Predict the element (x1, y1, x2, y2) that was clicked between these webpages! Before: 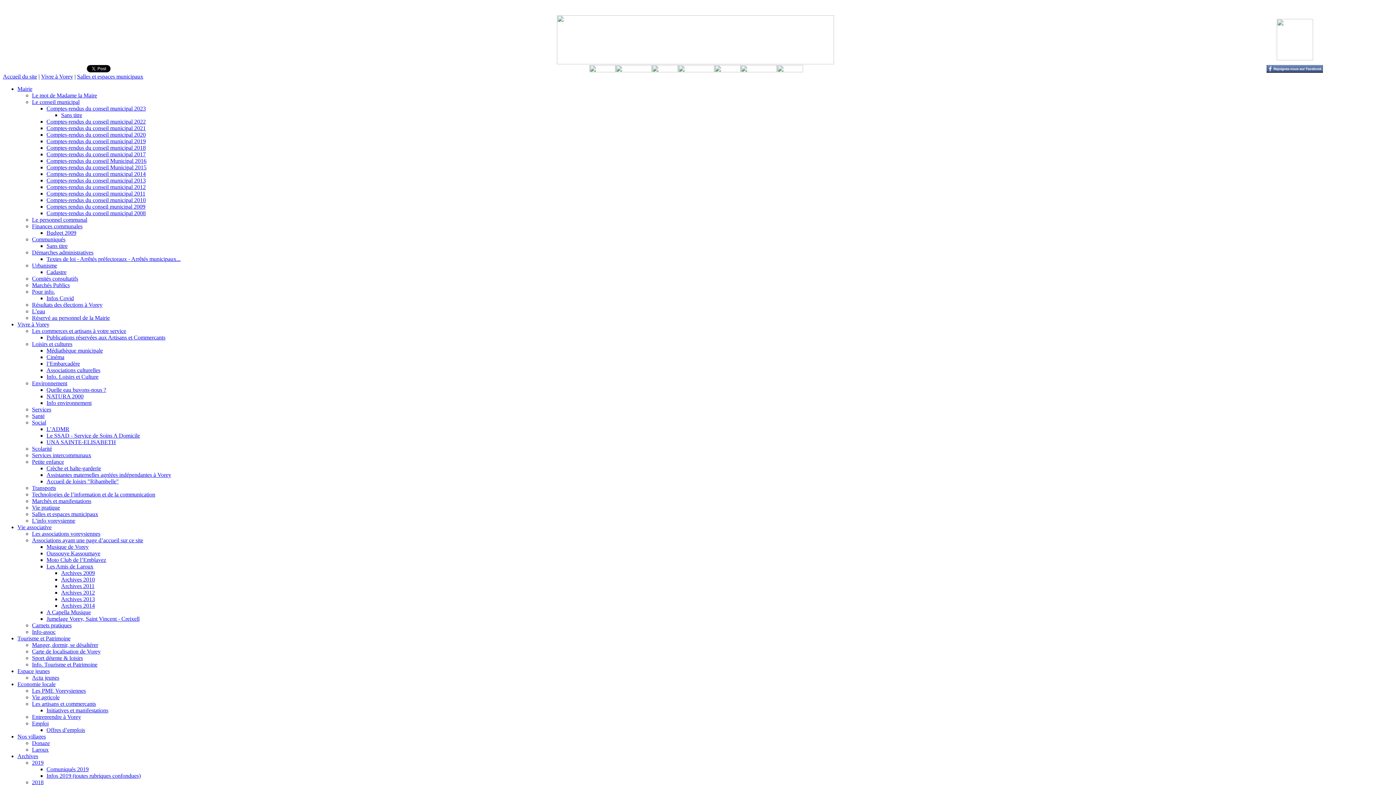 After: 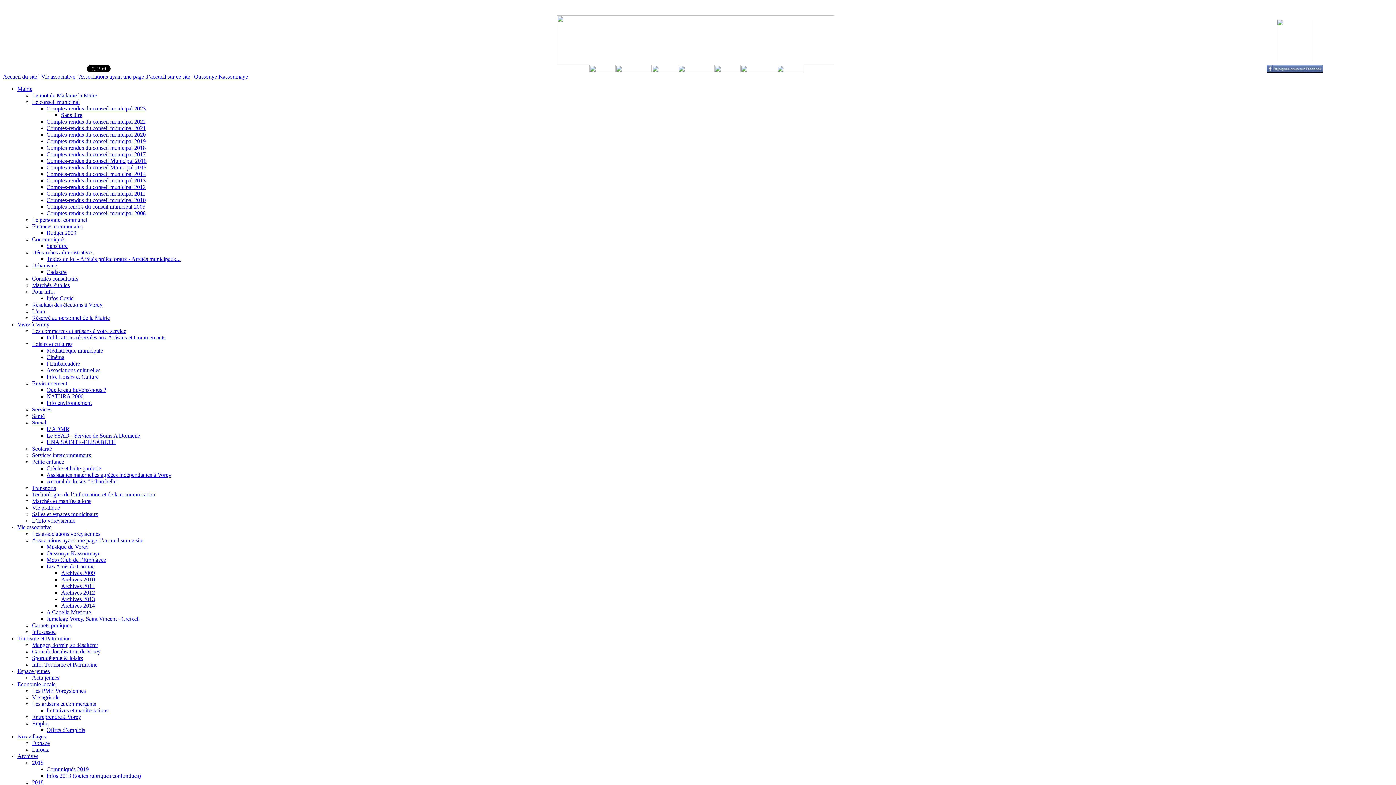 Action: bbox: (46, 550, 100, 556) label: Oussouye Kassoumaye